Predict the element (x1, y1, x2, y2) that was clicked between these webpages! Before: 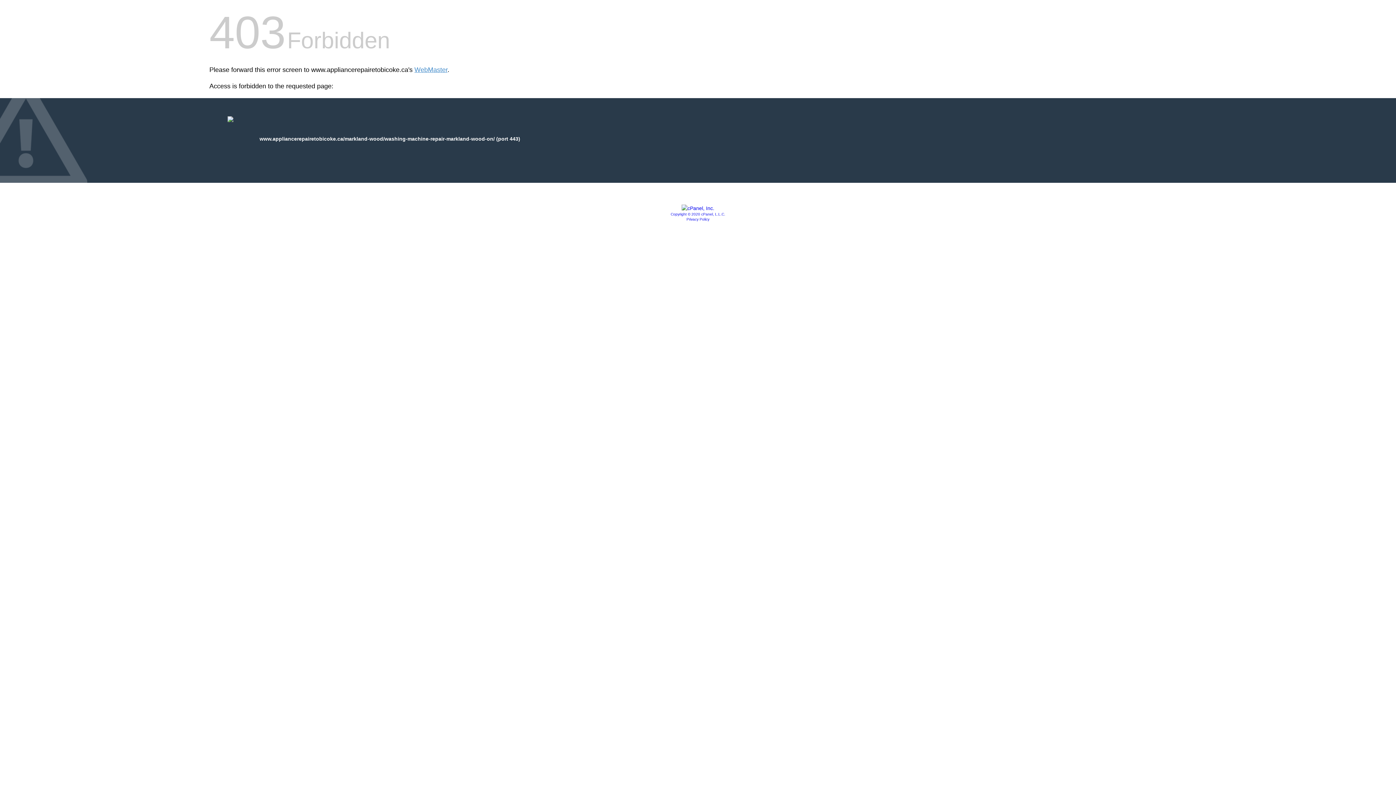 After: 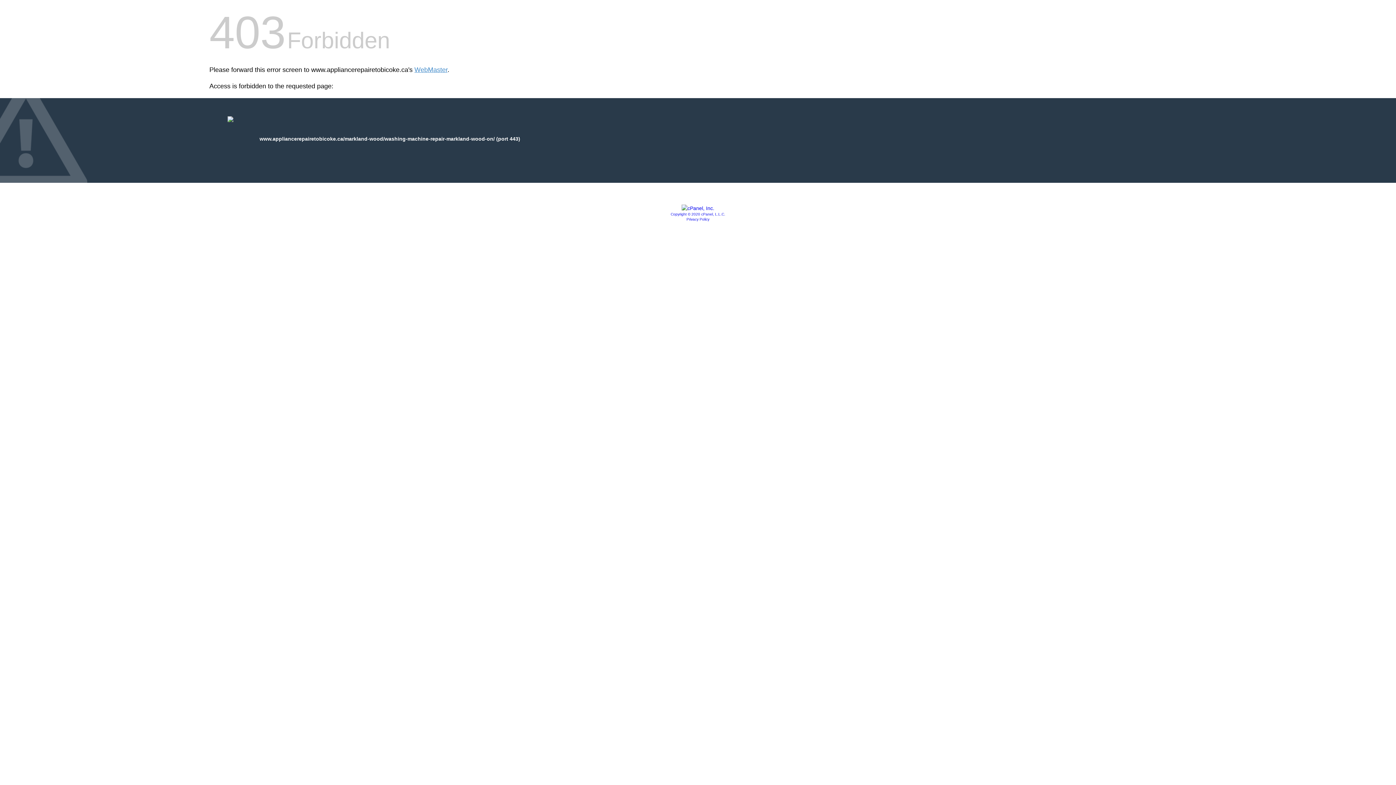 Action: bbox: (670, 212, 725, 216) label: Copyright © 2020 cPanel, L.L.C.